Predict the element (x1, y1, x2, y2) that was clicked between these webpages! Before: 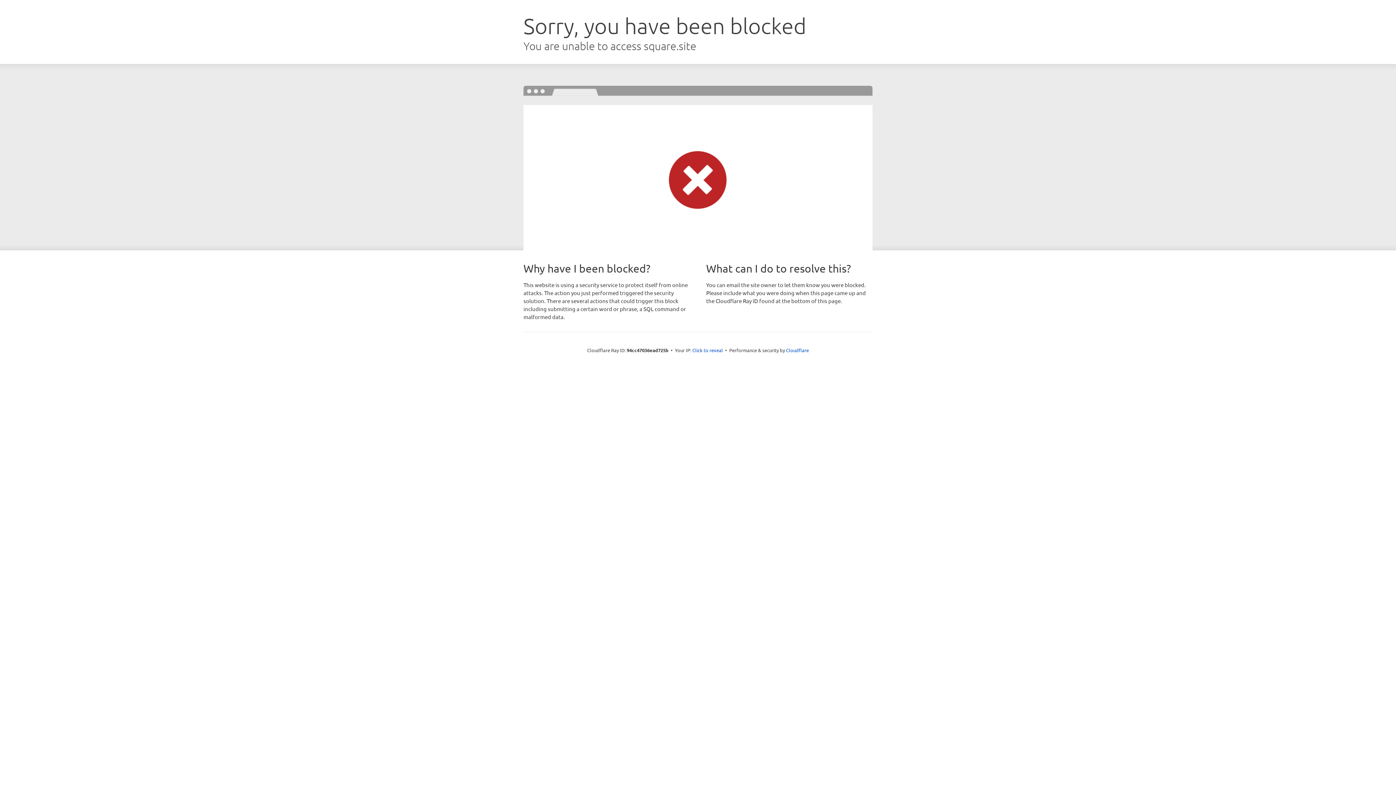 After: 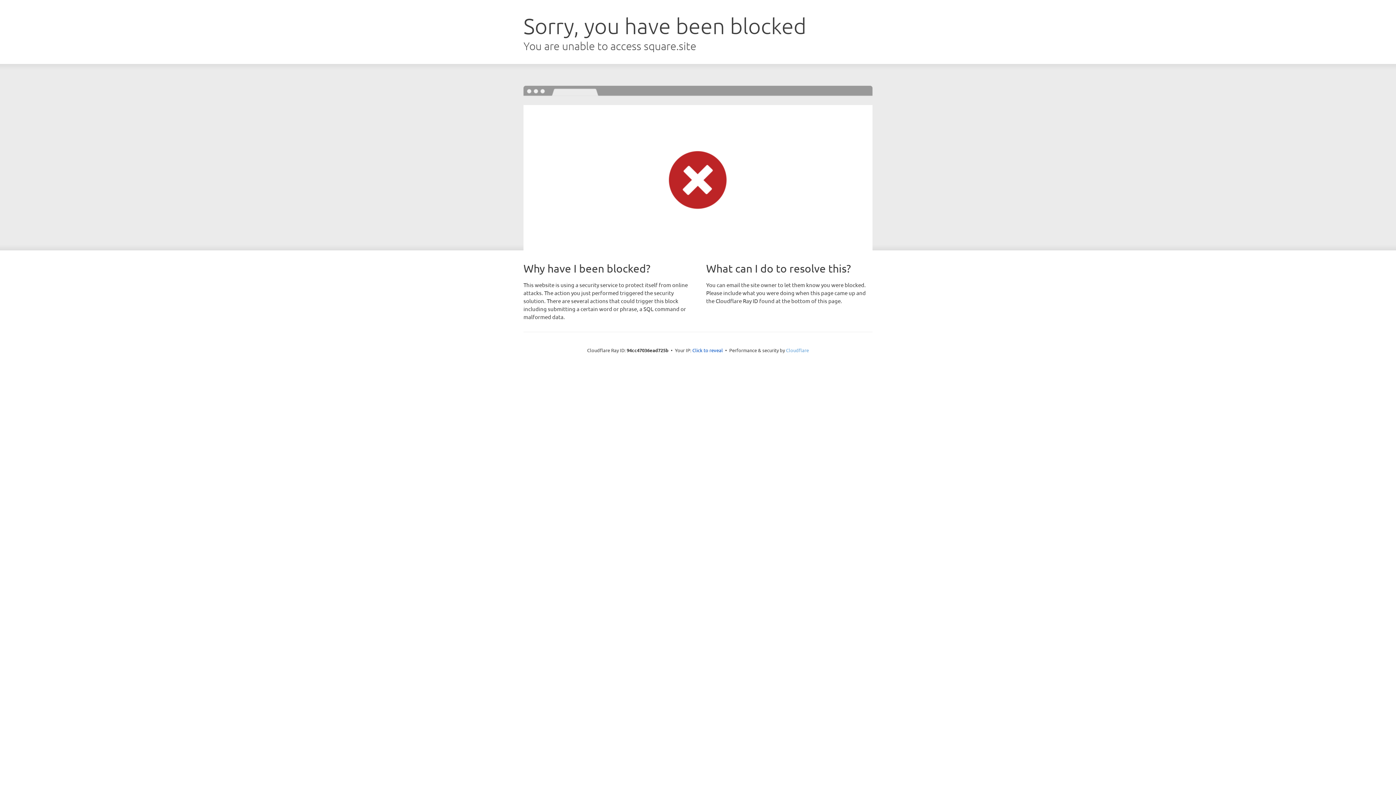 Action: bbox: (786, 347, 809, 353) label: Cloudflare